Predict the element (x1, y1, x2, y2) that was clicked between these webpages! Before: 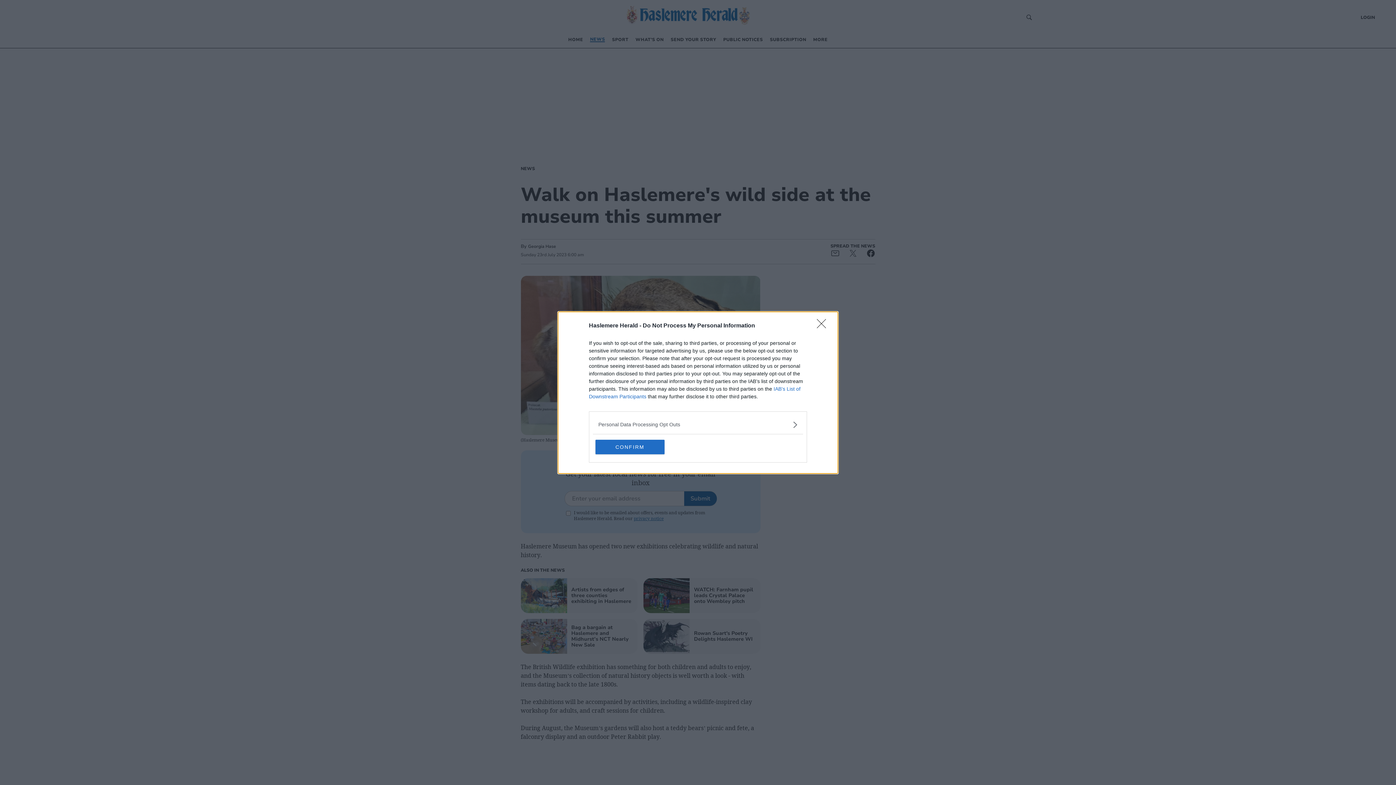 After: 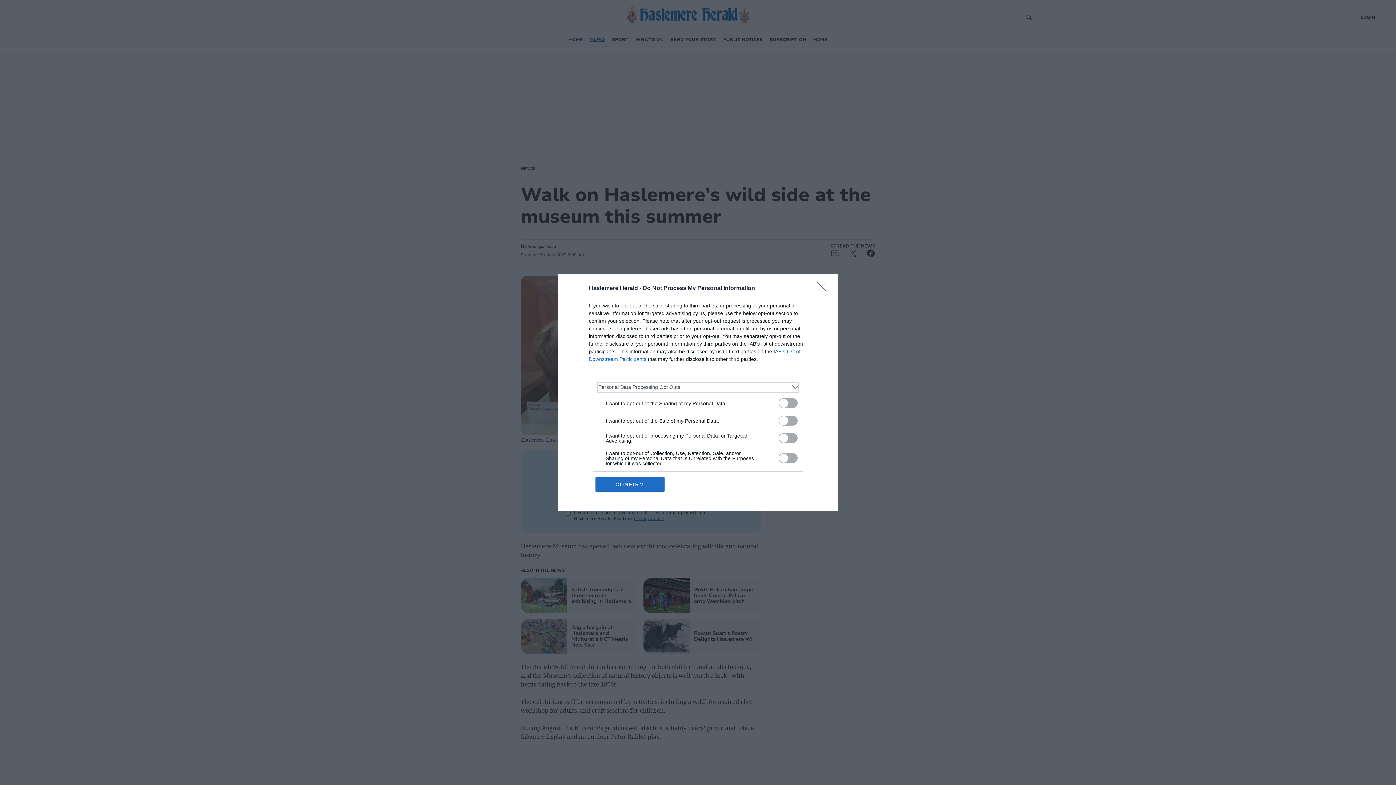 Action: label: Opt-Outs bbox: (598, 420, 797, 428)